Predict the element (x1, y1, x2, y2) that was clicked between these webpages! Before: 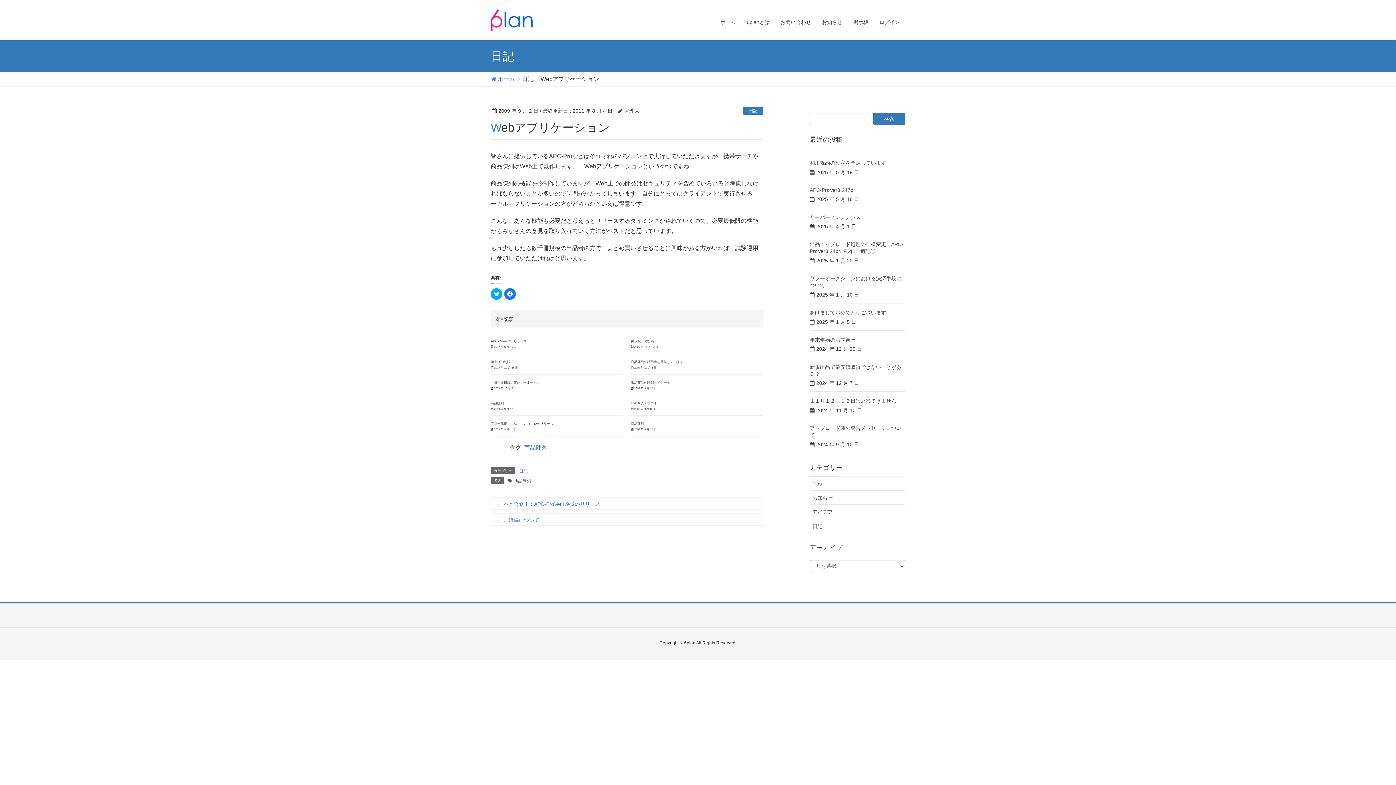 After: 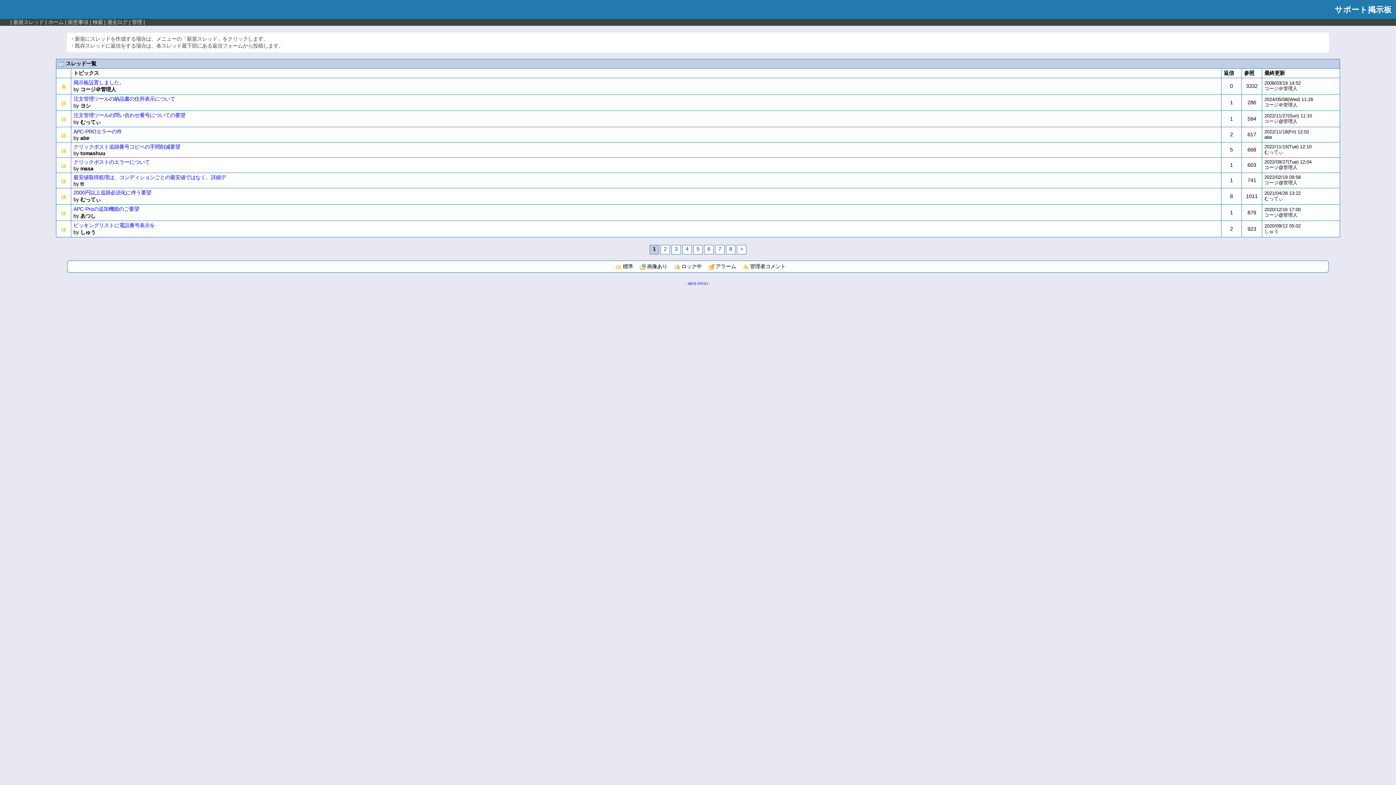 Action: label: 掲示板 bbox: (848, 14, 874, 29)